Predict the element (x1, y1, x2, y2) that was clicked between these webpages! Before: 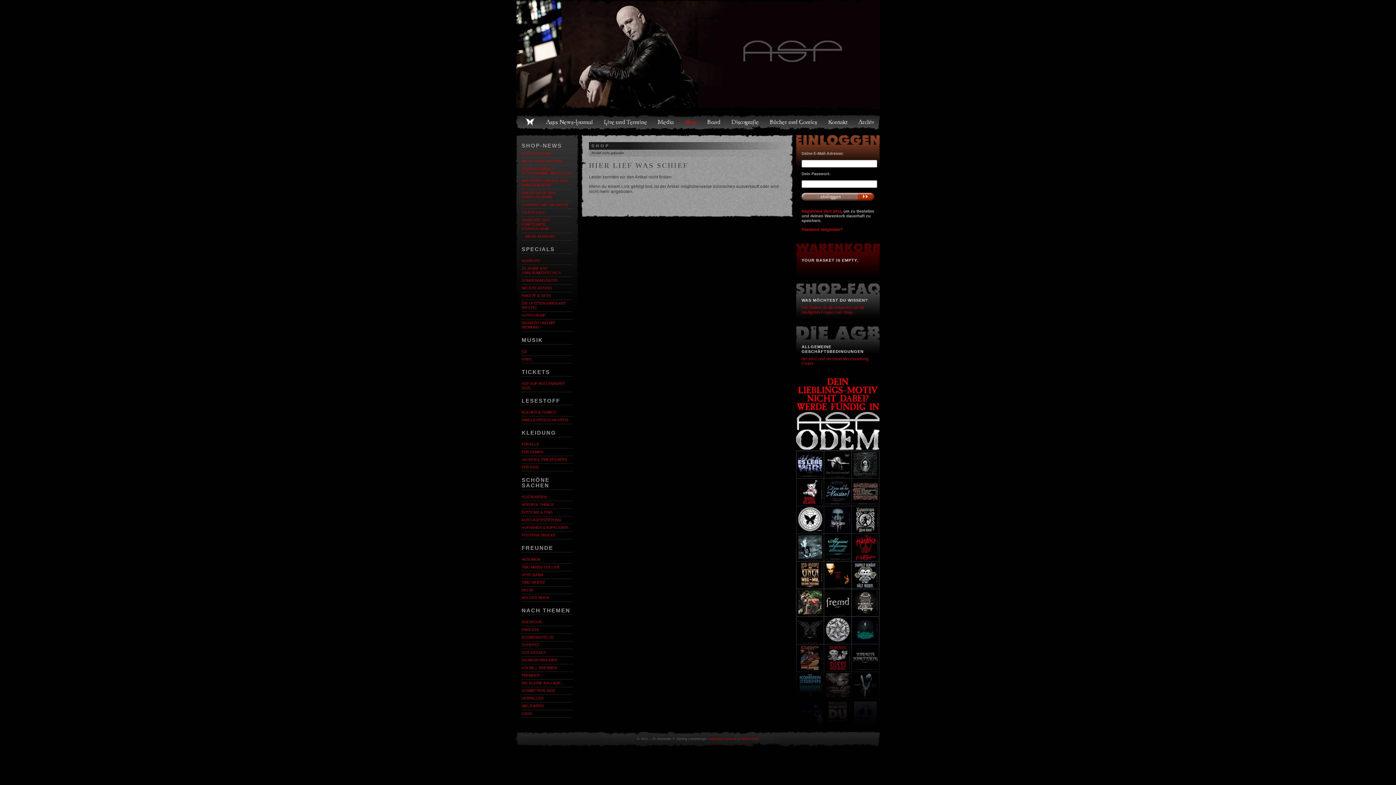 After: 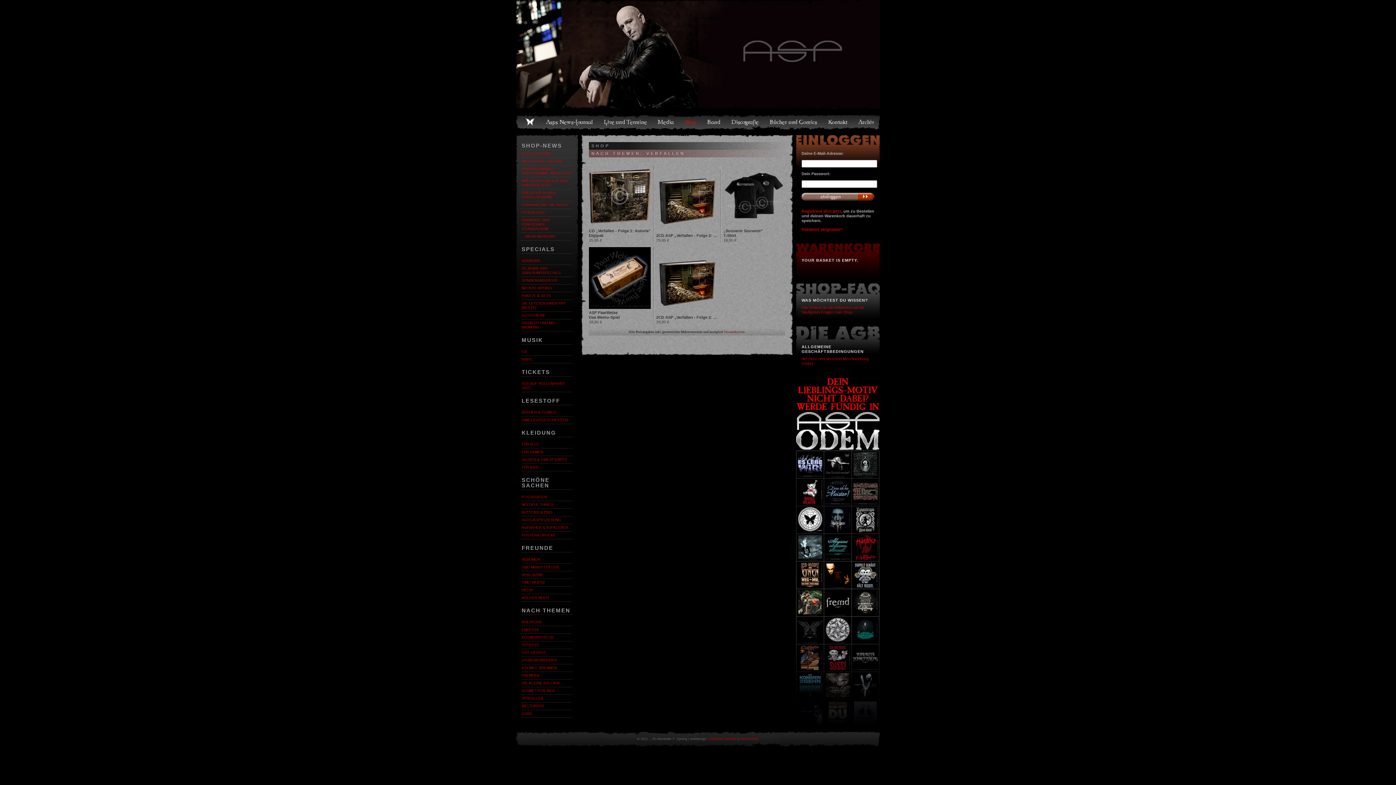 Action: bbox: (521, 696, 572, 701) label: VERFALLEN